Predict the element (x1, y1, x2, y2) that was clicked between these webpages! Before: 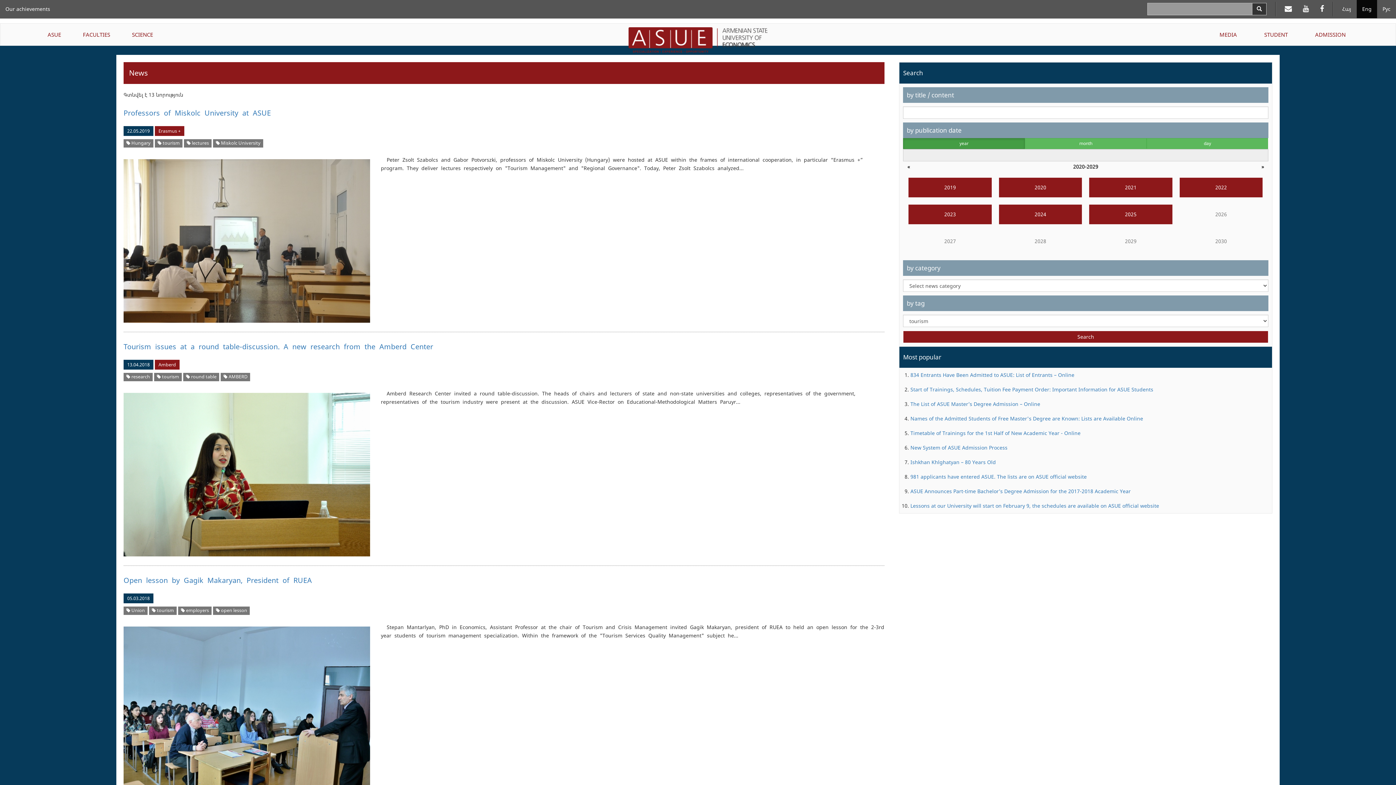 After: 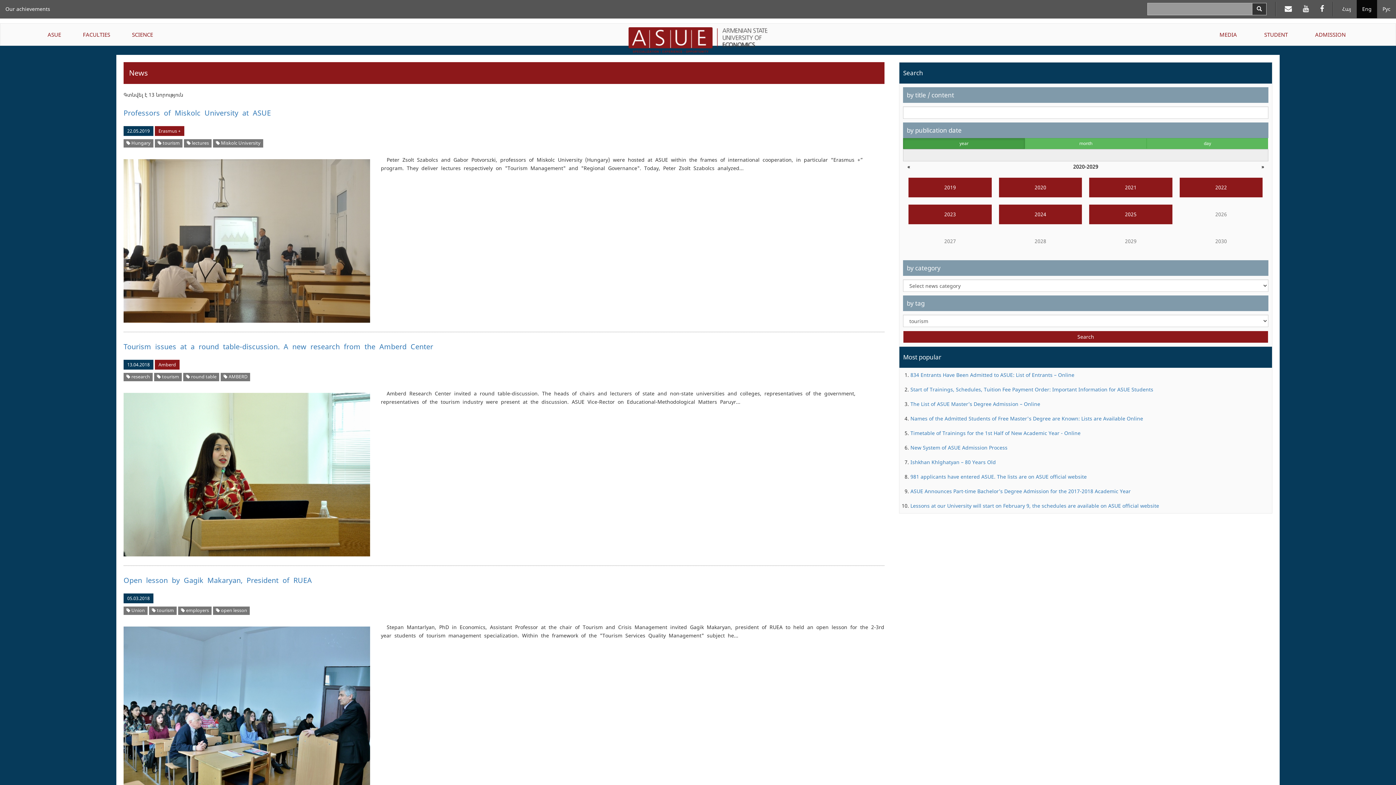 Action: bbox: (151, 607, 174, 613) label:  tourism